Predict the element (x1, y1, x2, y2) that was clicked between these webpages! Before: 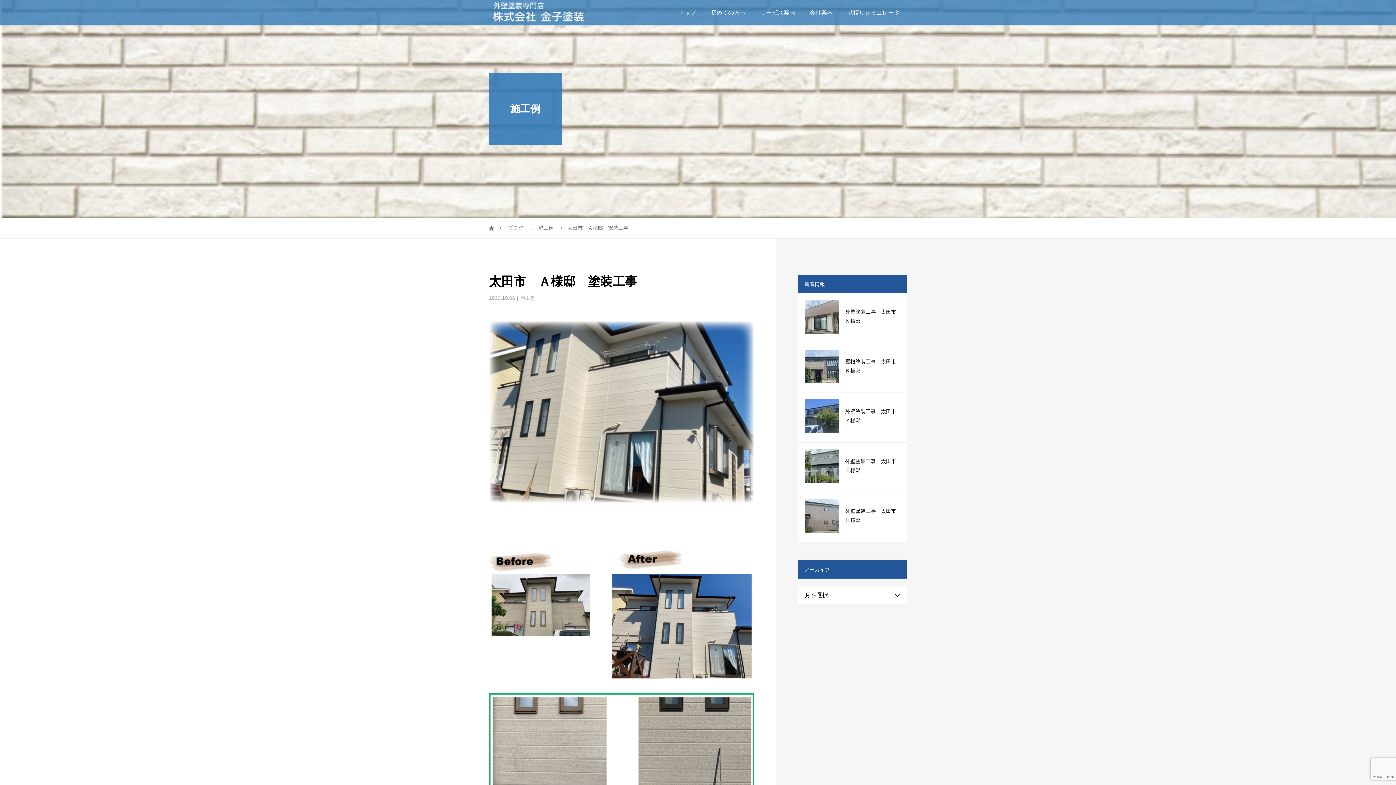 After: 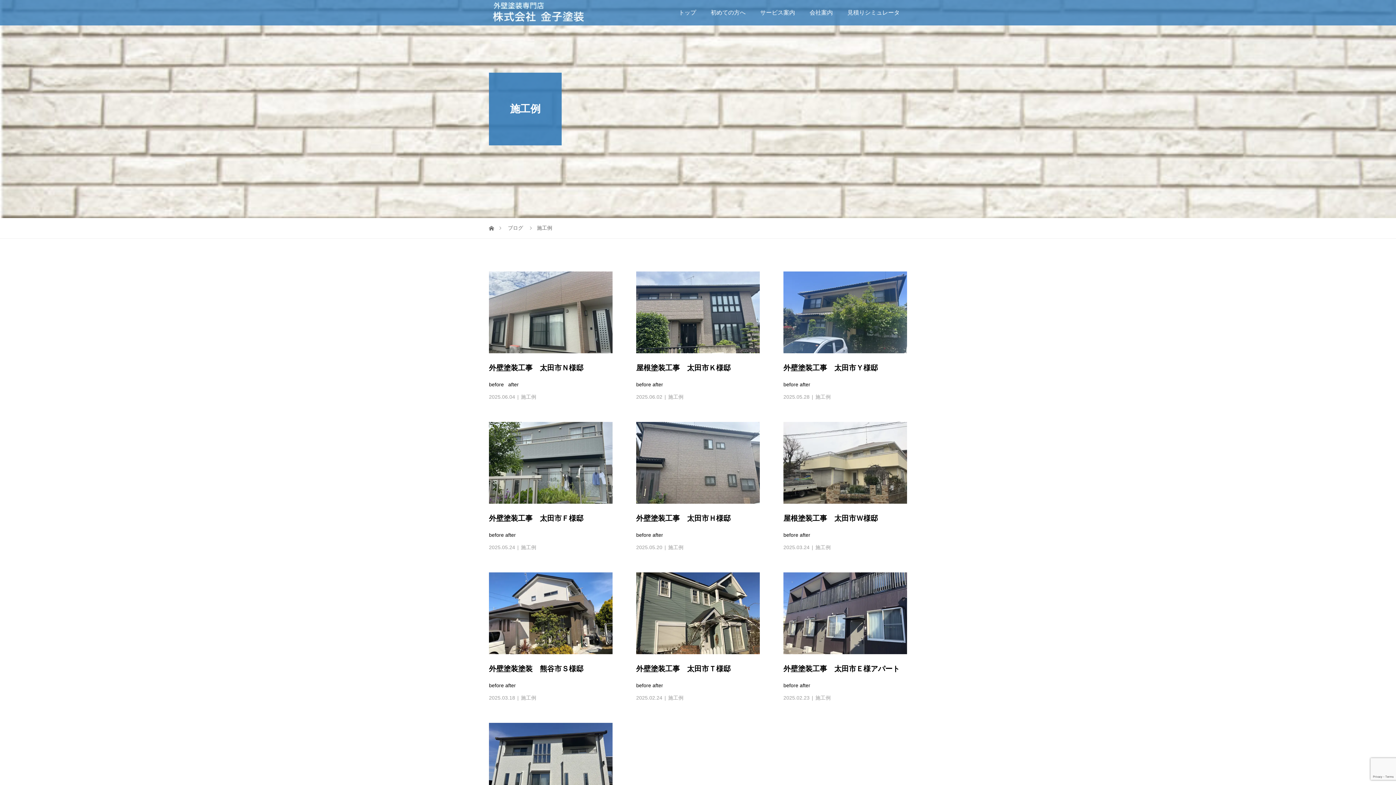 Action: label: 施工例  bbox: (538, 225, 555, 230)